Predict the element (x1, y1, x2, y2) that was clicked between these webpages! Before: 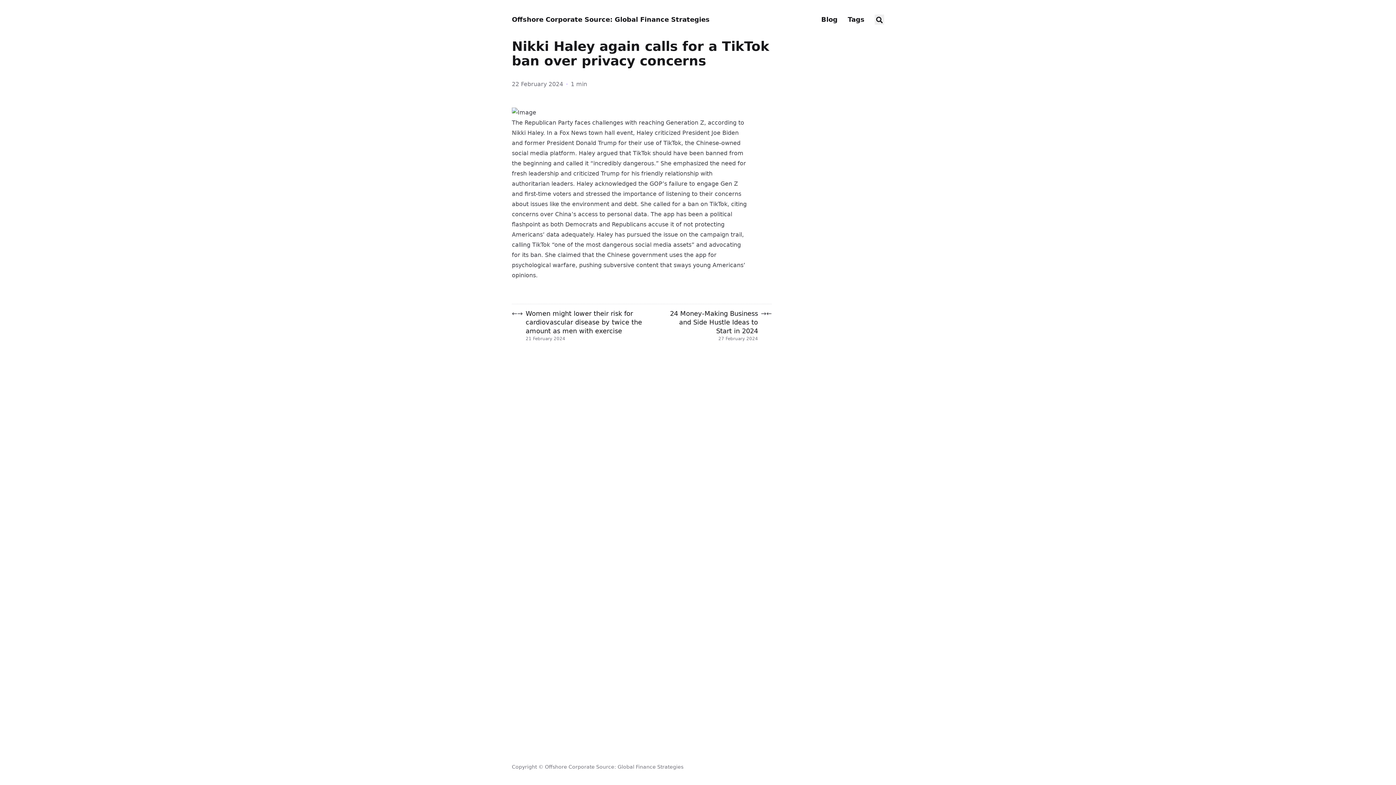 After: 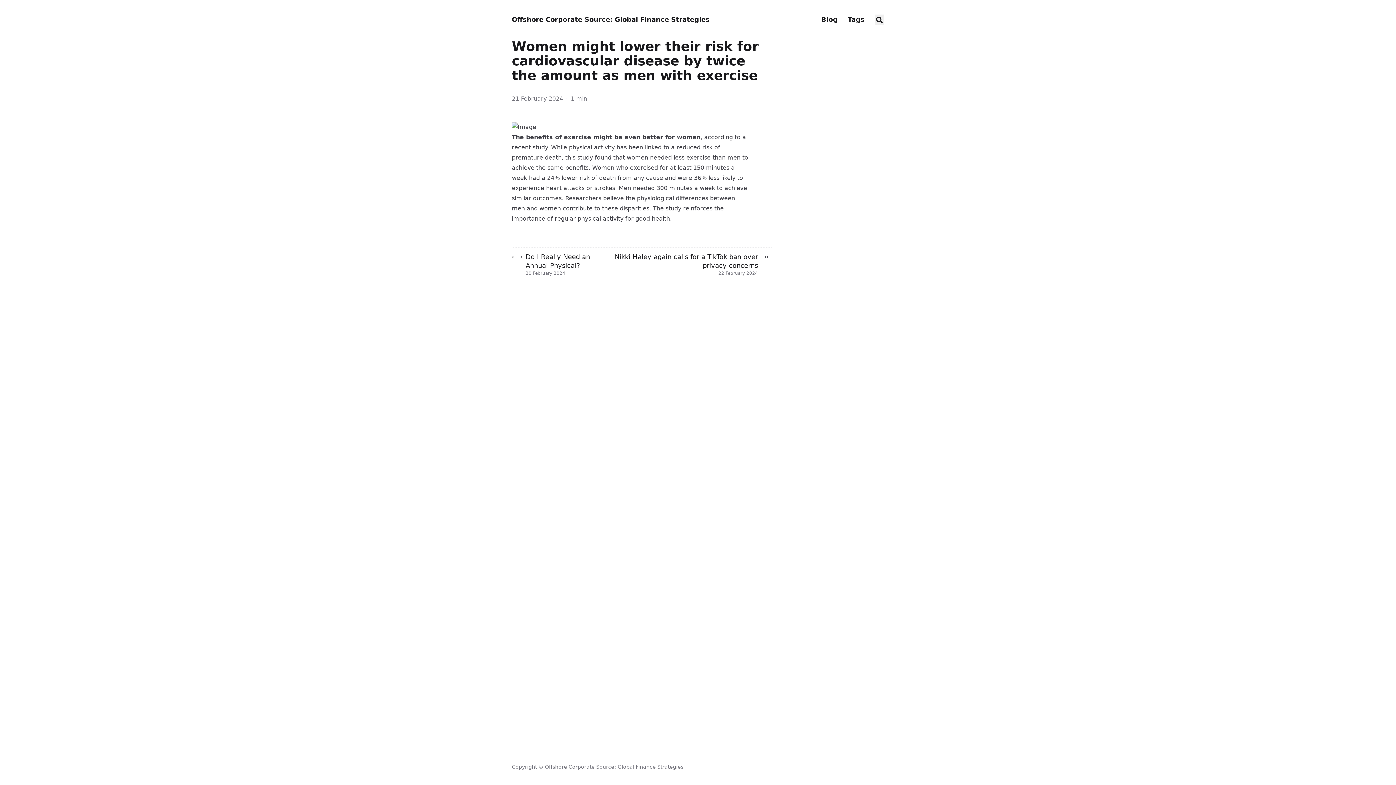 Action: bbox: (512, 308, 667, 341) label: ←→
Women might lower their risk for cardiovascular disease by twice the amount as men with exercise
21 February 2024